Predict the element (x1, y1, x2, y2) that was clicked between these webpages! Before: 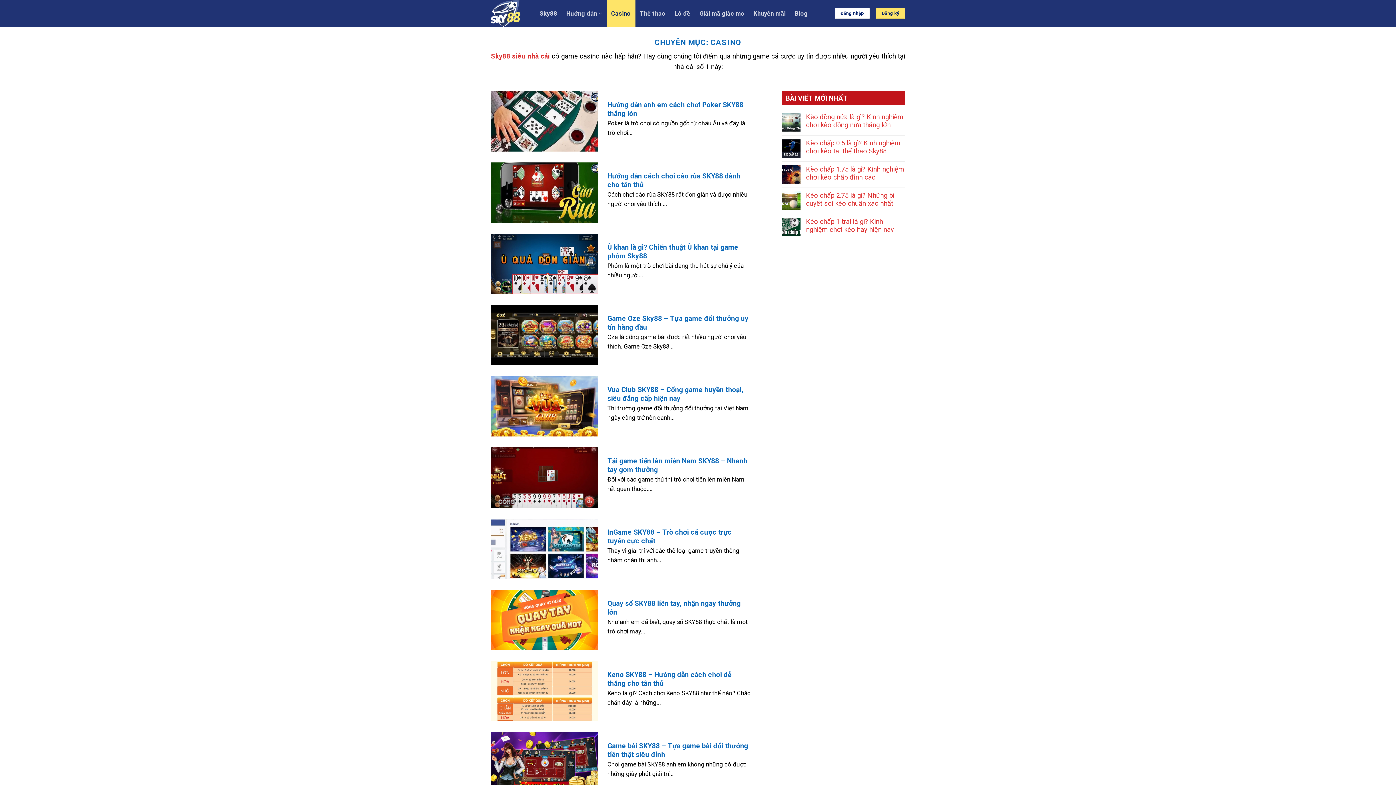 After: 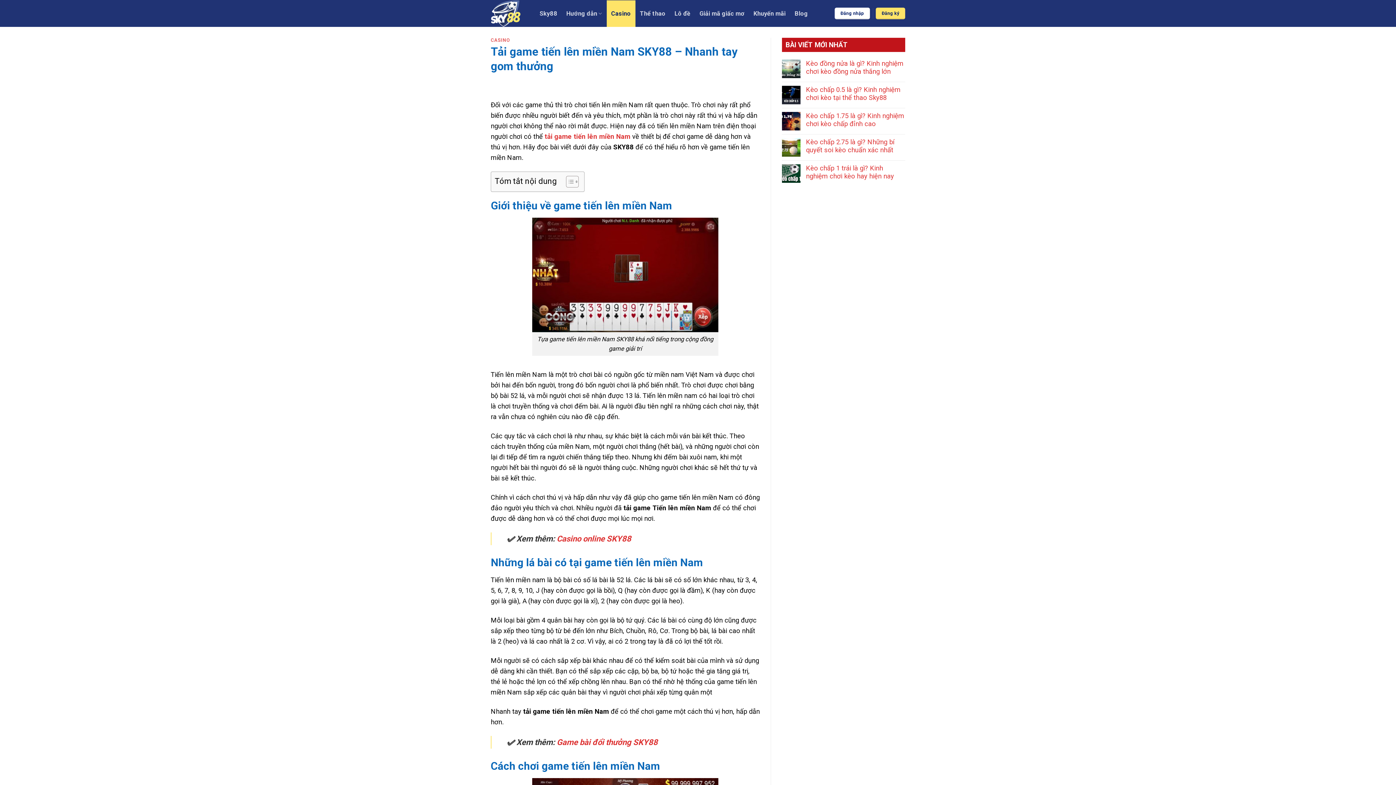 Action: bbox: (490, 447, 760, 508) label: 	
Tải game tiến lên miền Nam SKY88 – Nhanh tay gom thưởng

Đối với các game thủ thì trò chơi tiến lên miền Nam rất quen thuộc....